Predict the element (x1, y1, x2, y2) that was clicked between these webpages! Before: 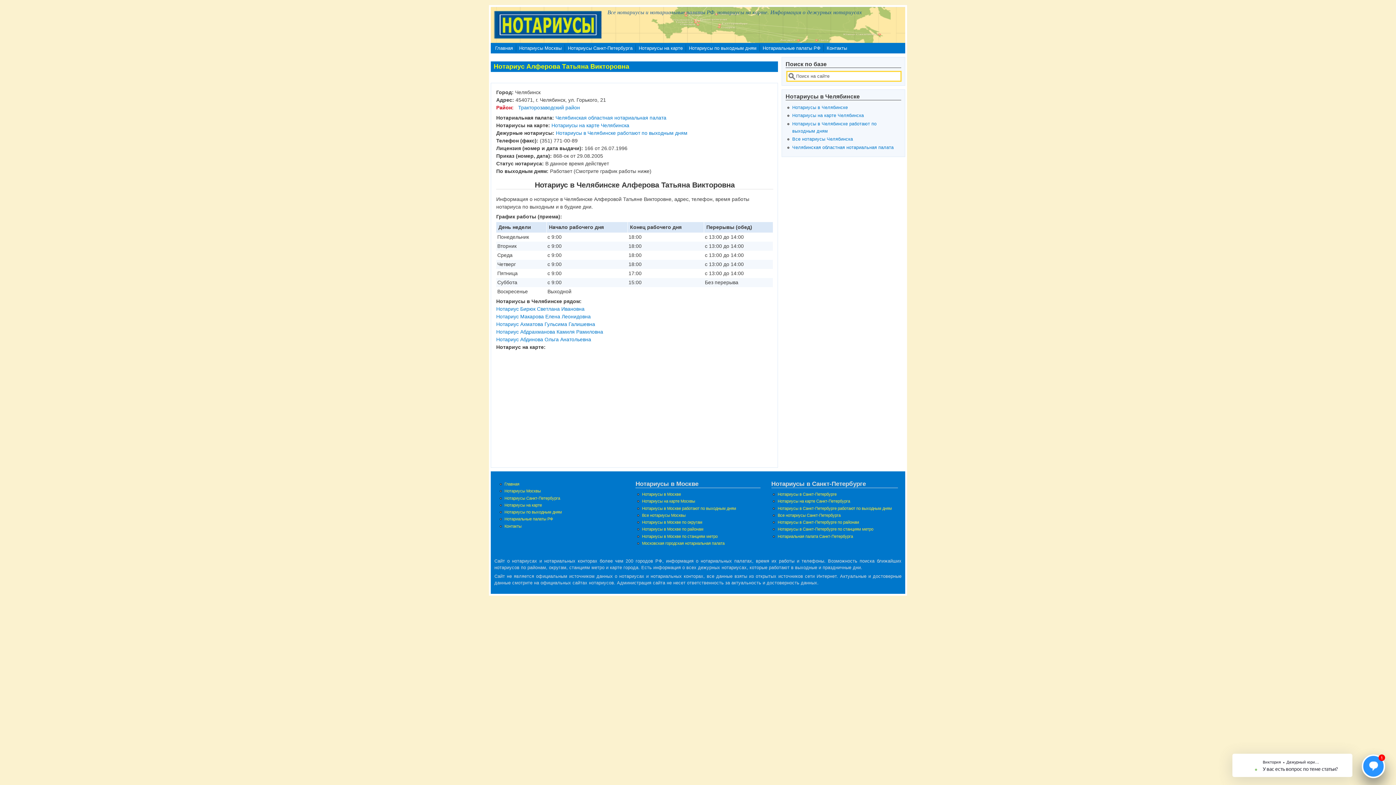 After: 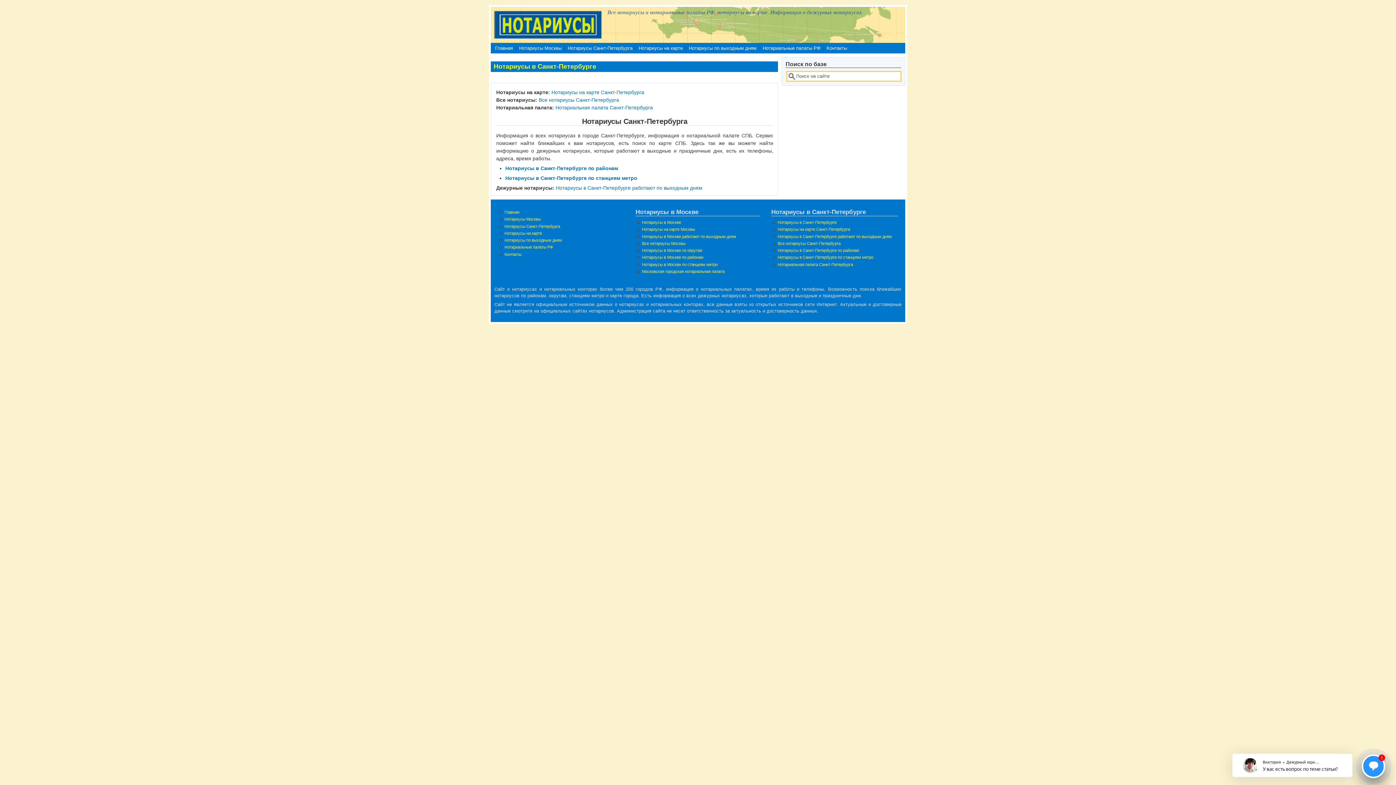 Action: label: Нотариусы в Санкт-Петербурге bbox: (777, 492, 836, 496)